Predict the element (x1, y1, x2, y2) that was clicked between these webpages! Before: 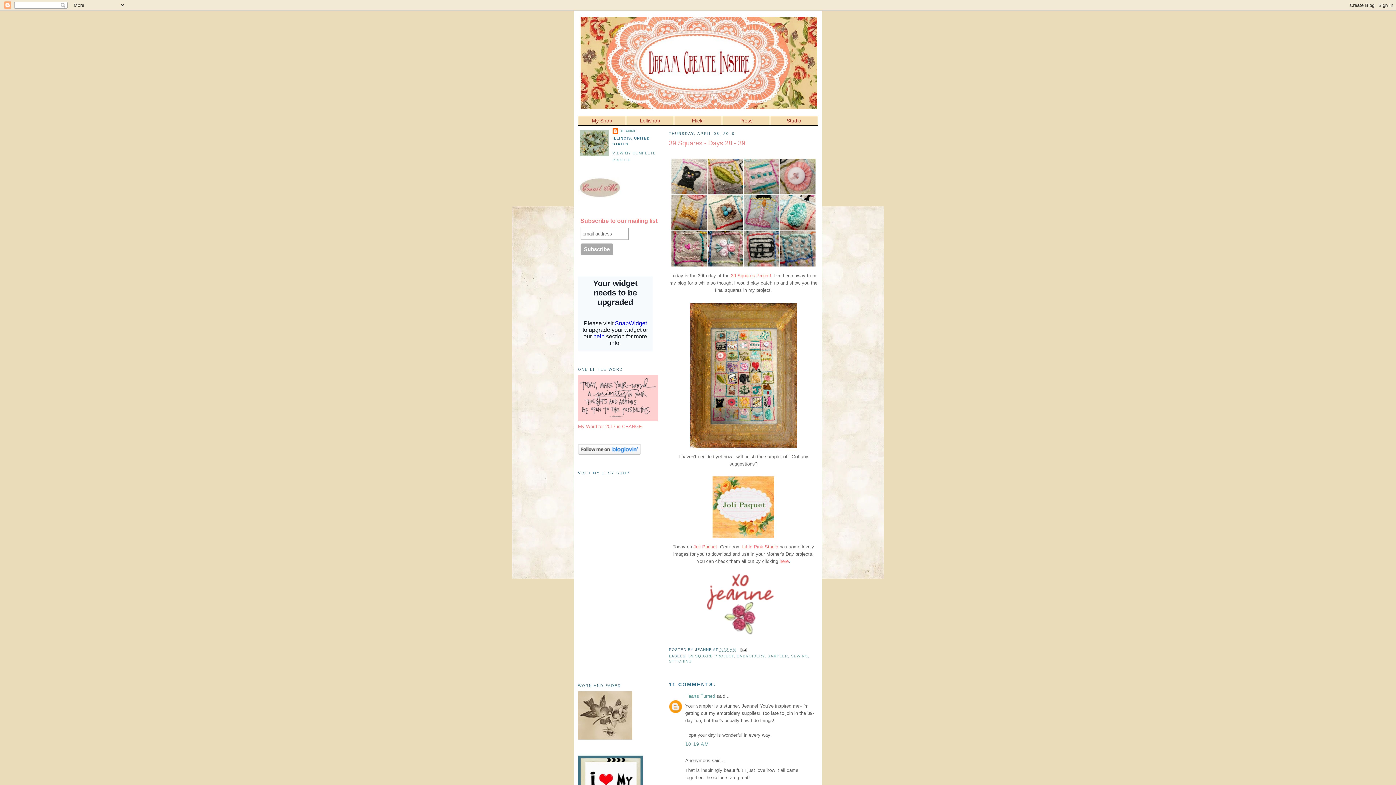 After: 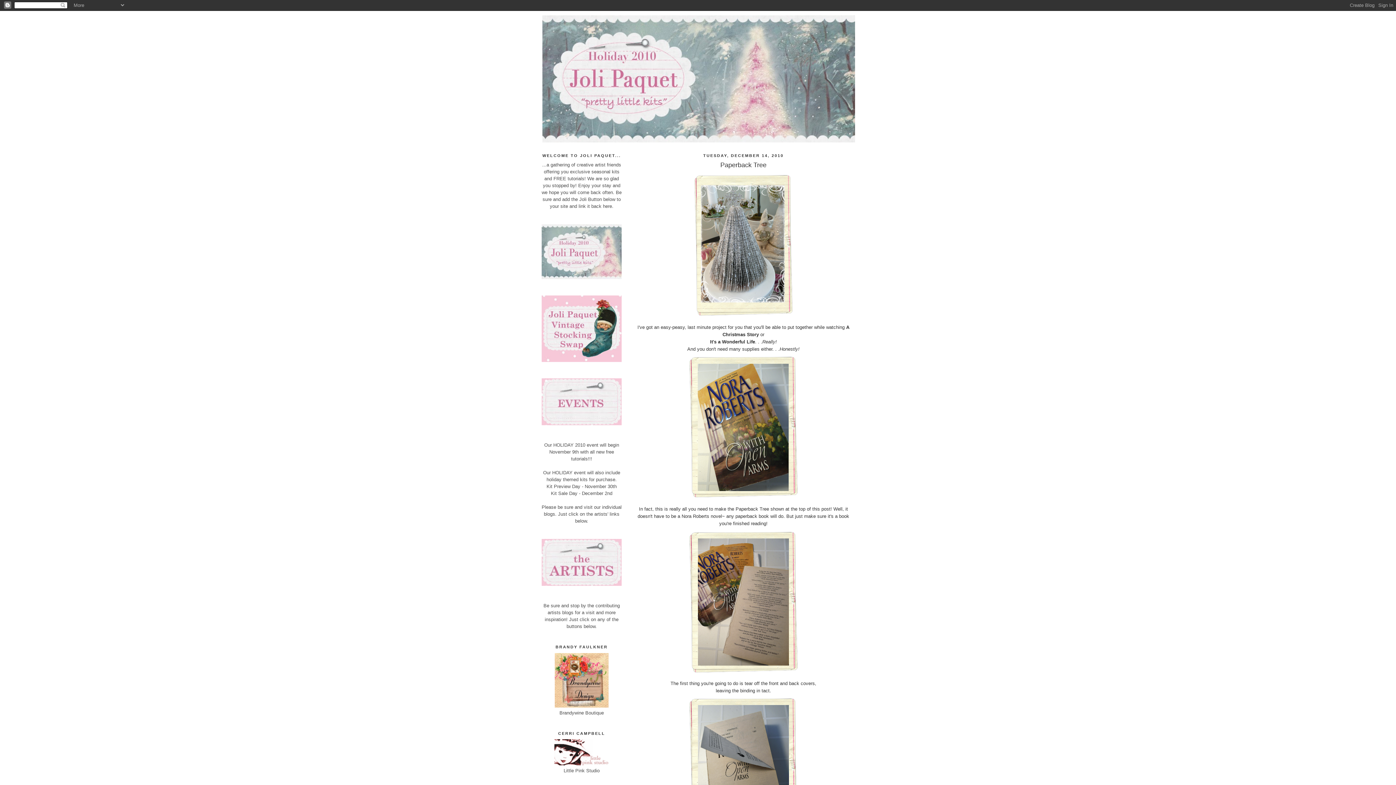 Action: label: Joli Paquet bbox: (693, 544, 717, 549)